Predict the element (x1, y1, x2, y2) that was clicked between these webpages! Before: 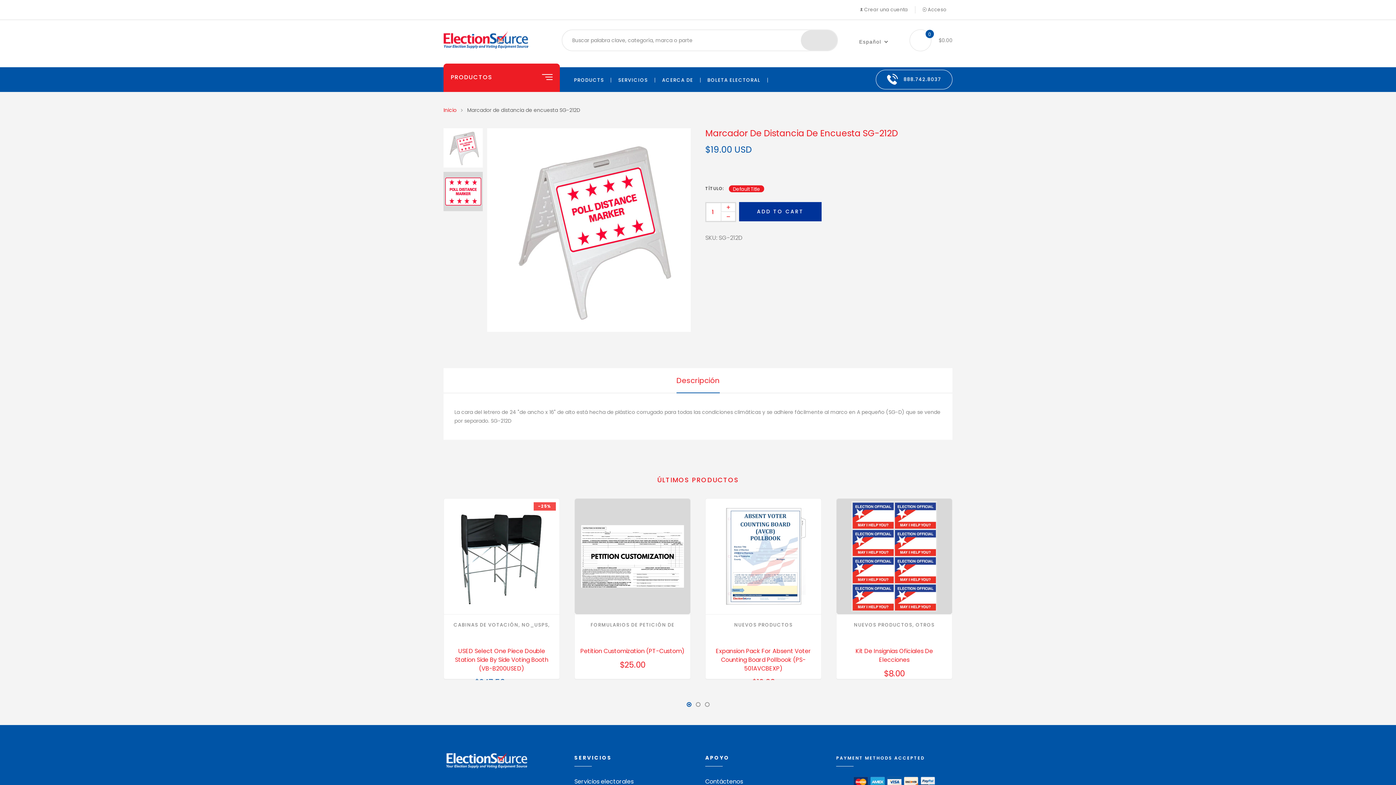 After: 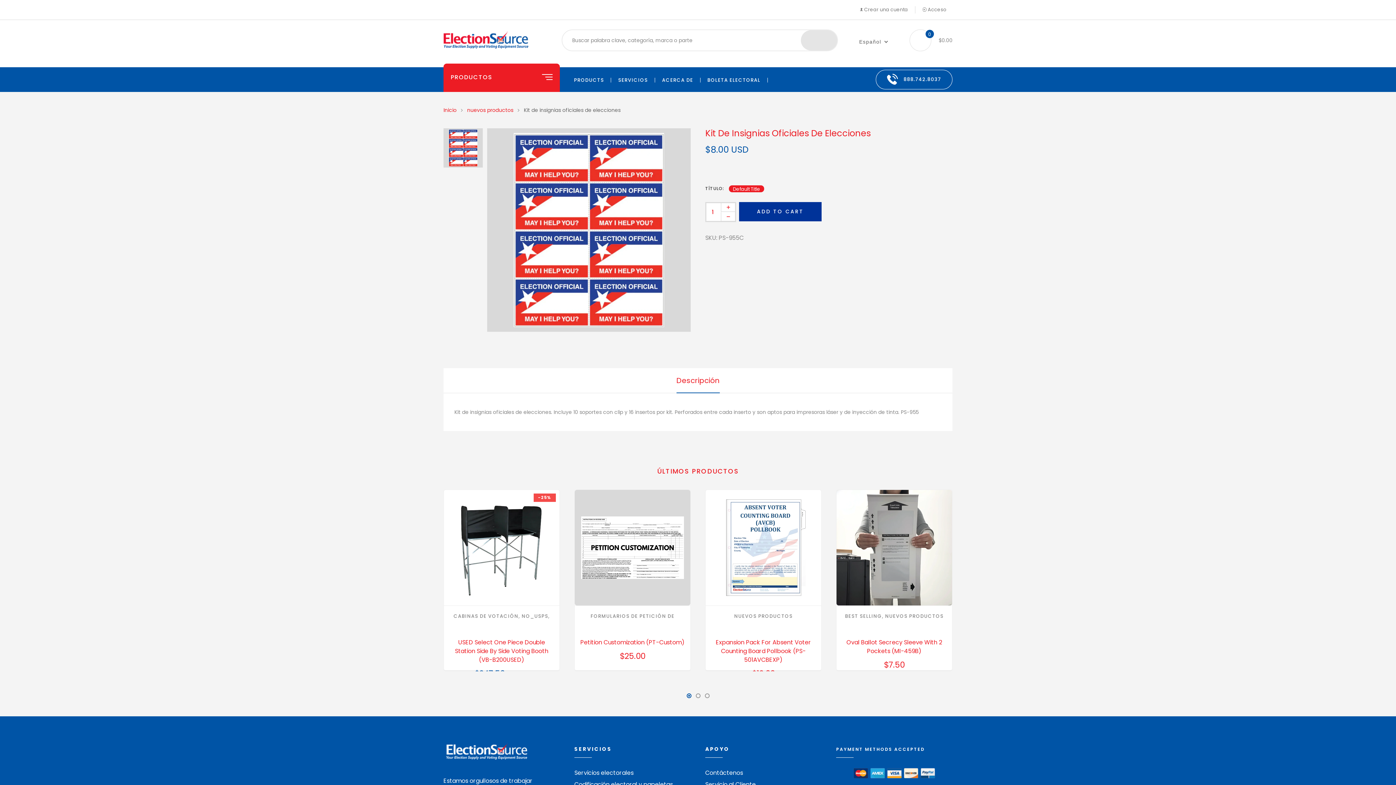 Action: bbox: (836, 498, 952, 614)